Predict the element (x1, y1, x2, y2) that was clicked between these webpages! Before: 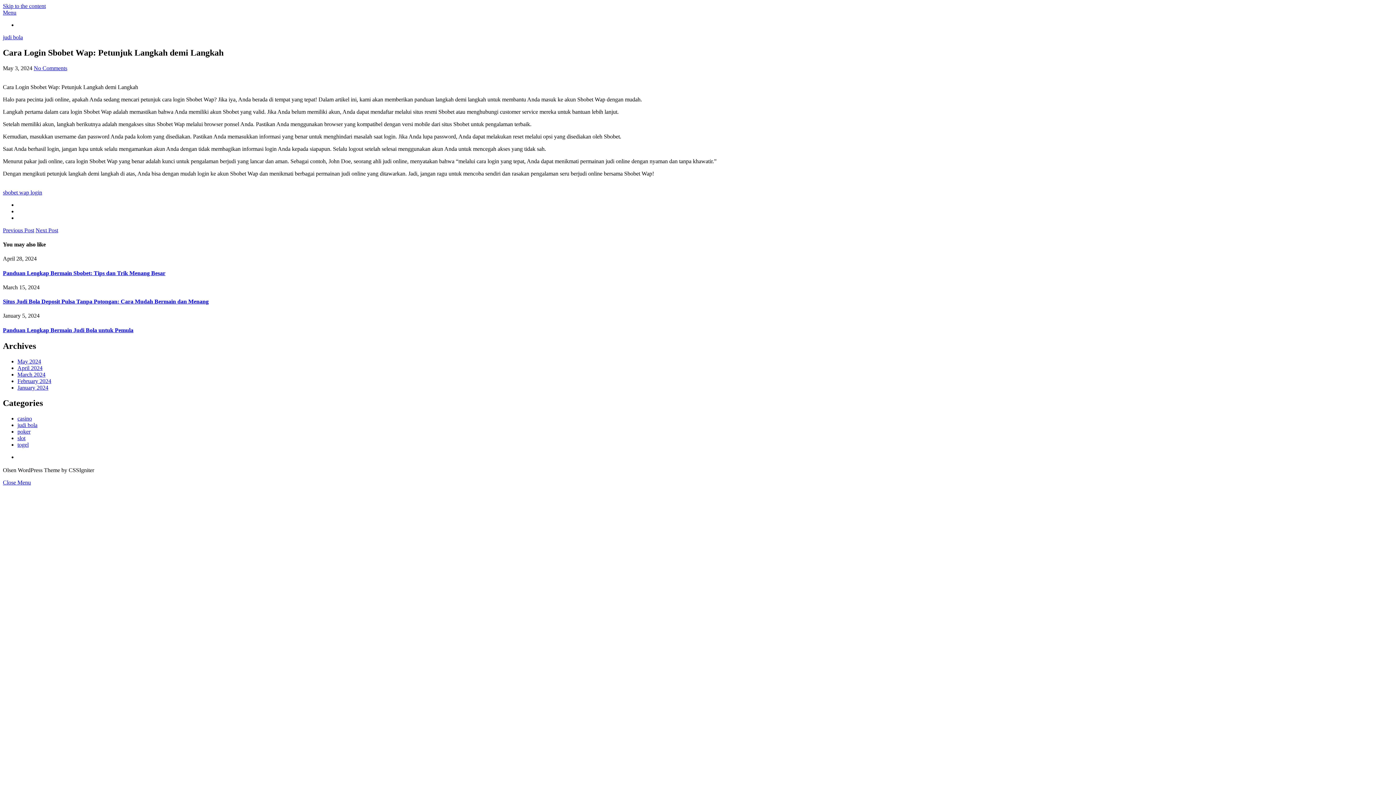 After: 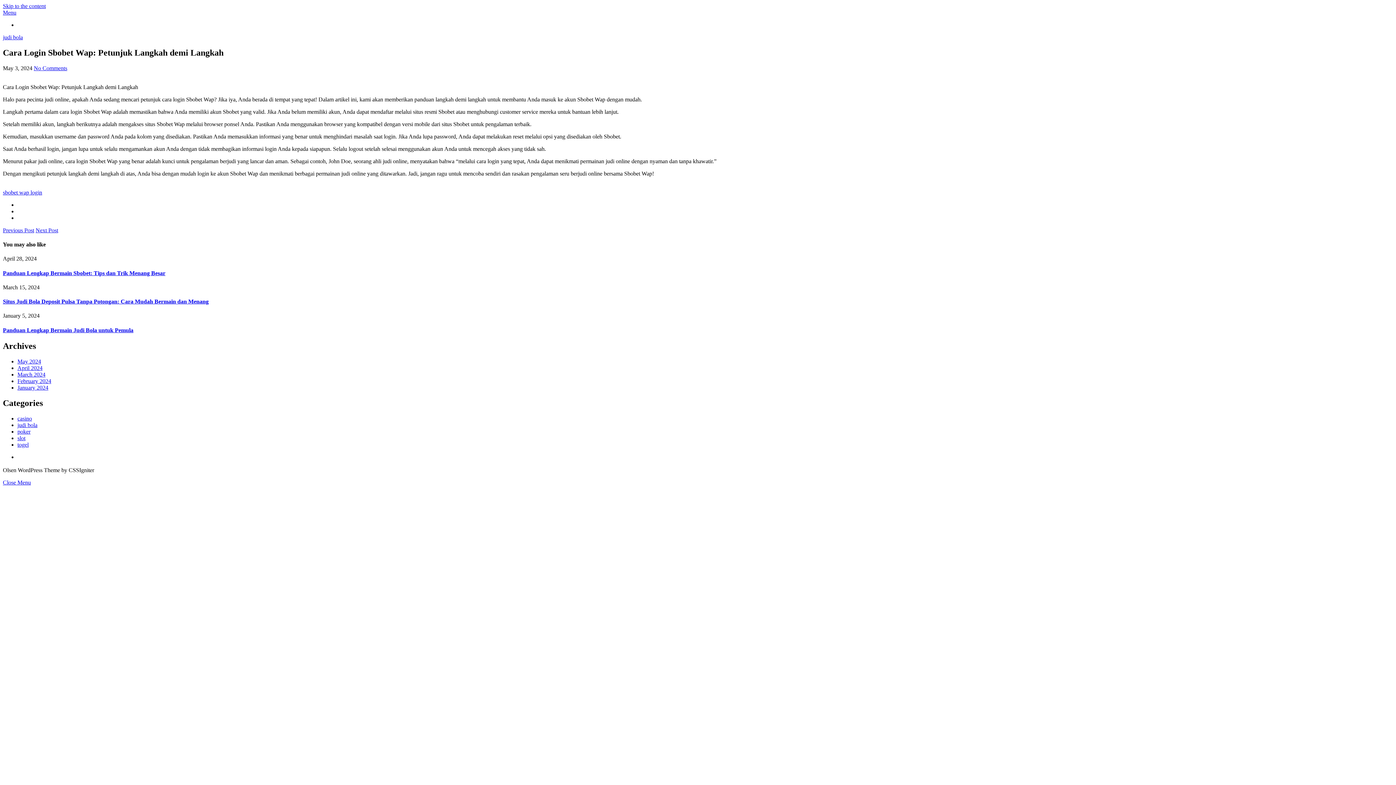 Action: bbox: (2, 479, 30, 485) label: Close Menu